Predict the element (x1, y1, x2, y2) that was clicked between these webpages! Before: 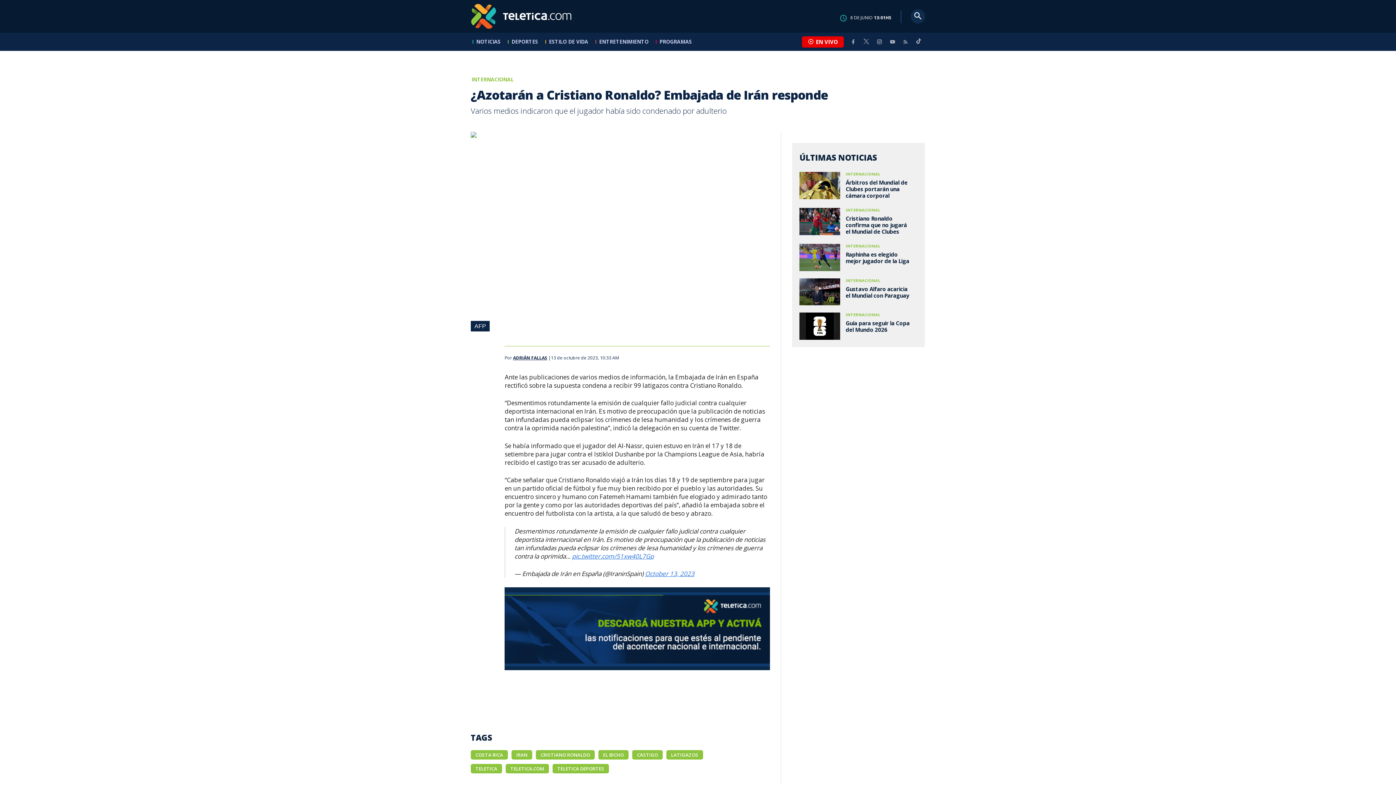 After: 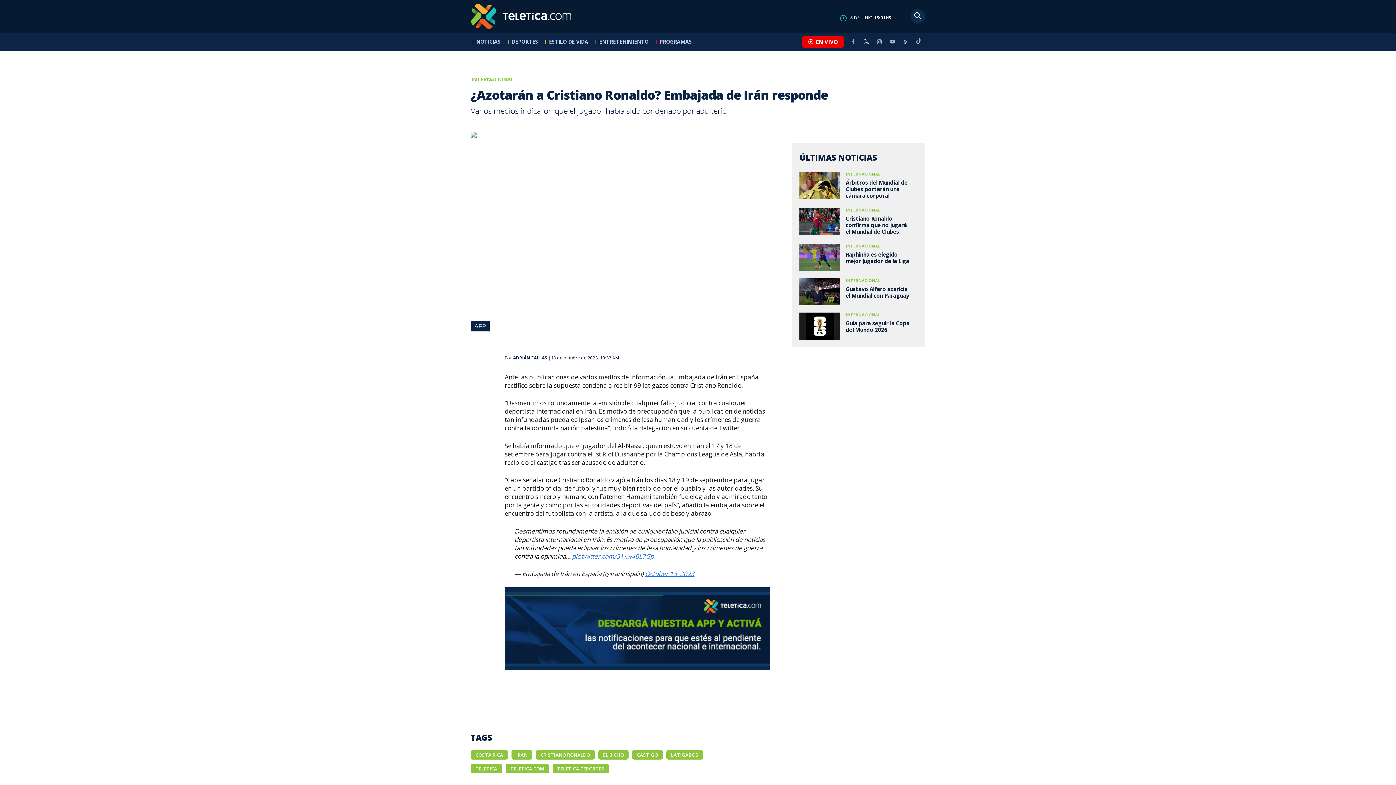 Action: bbox: (860, 38, 873, 44)